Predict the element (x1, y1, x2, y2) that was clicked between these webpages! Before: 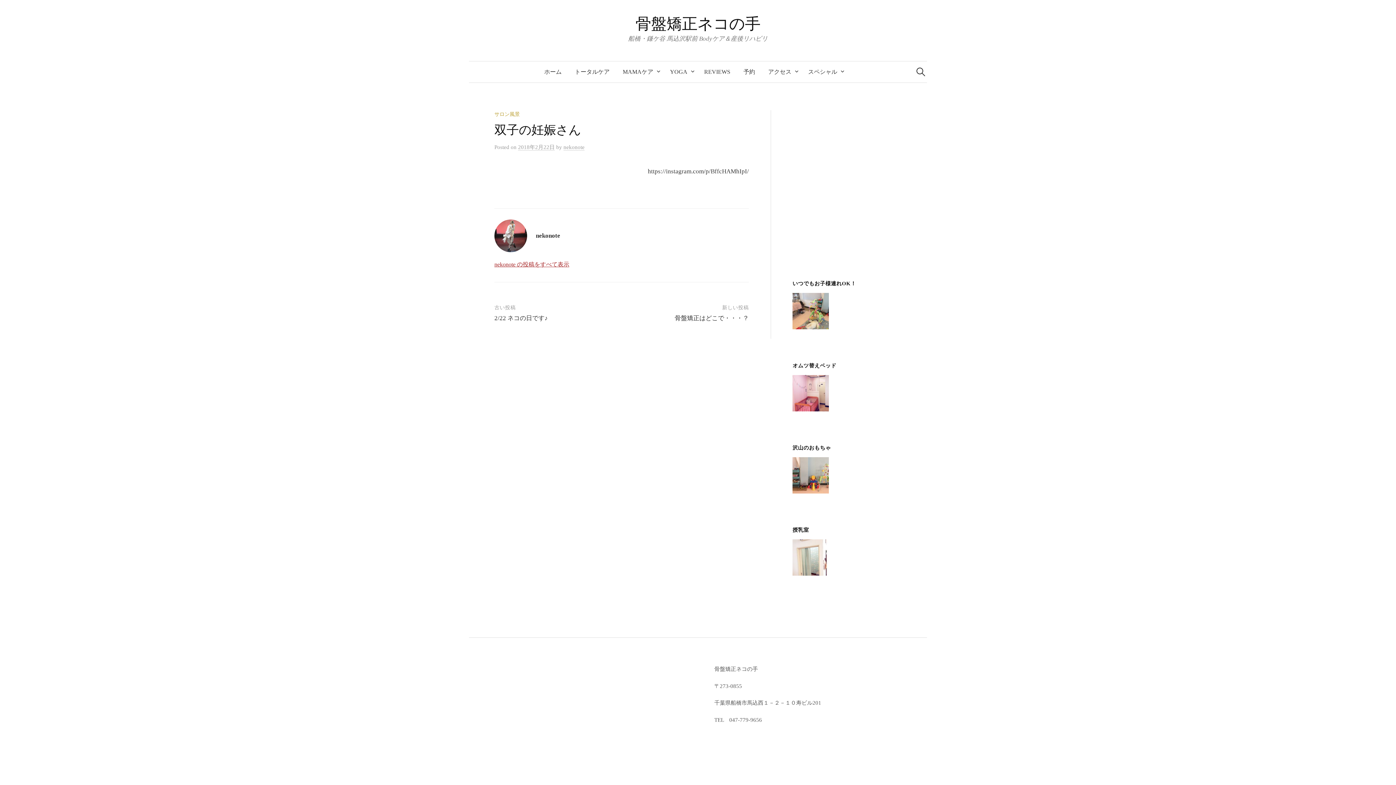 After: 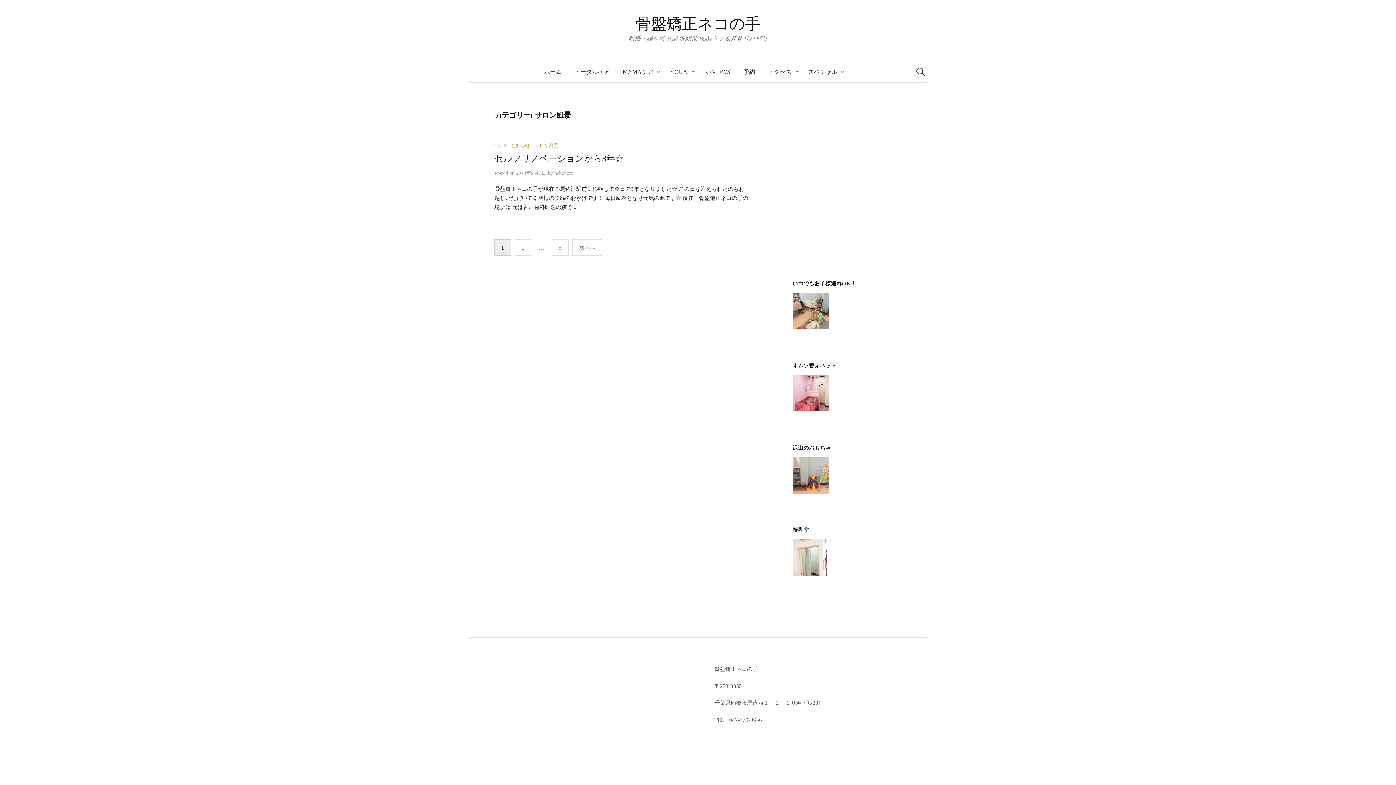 Action: bbox: (494, 111, 520, 117) label: サロン風景